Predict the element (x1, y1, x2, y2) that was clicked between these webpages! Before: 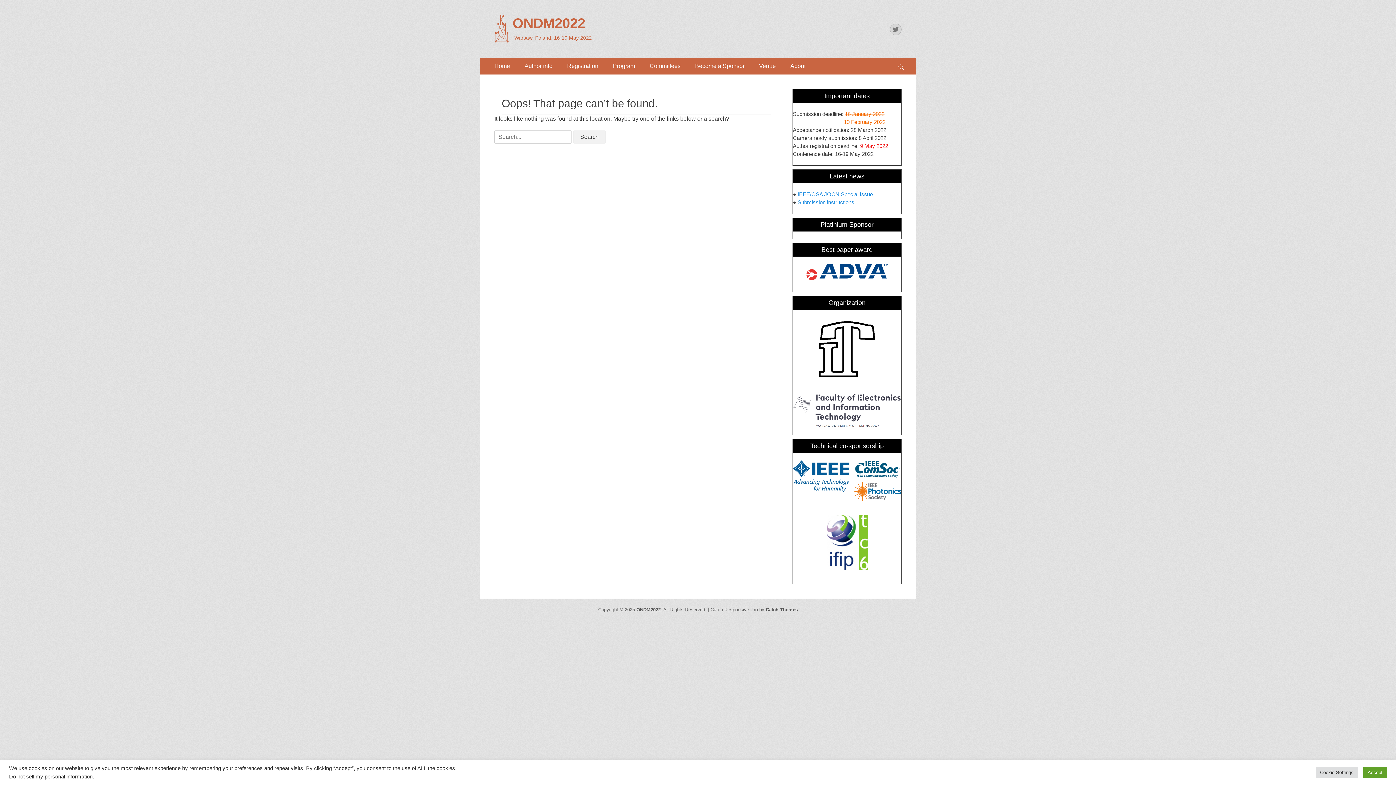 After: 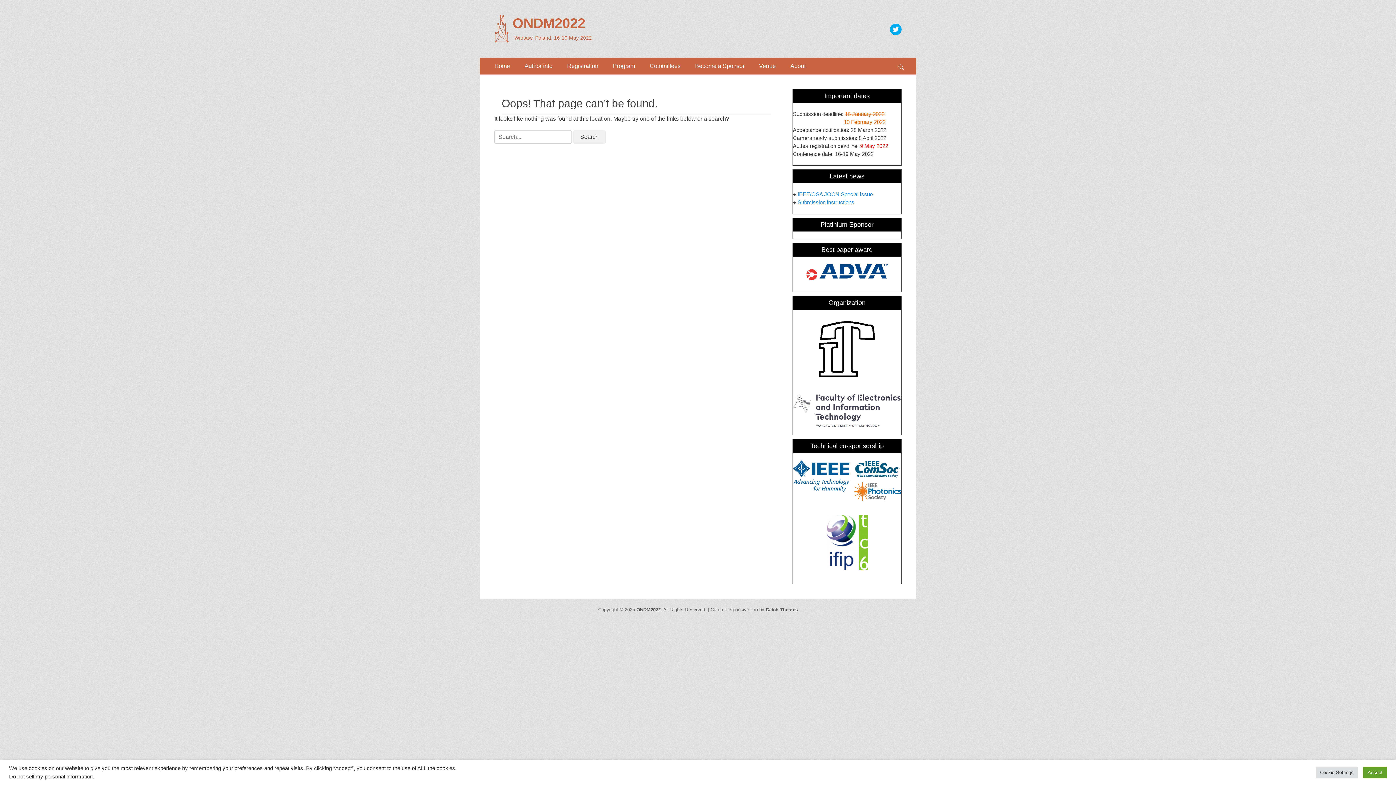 Action: bbox: (890, 23, 901, 35) label: Twitter